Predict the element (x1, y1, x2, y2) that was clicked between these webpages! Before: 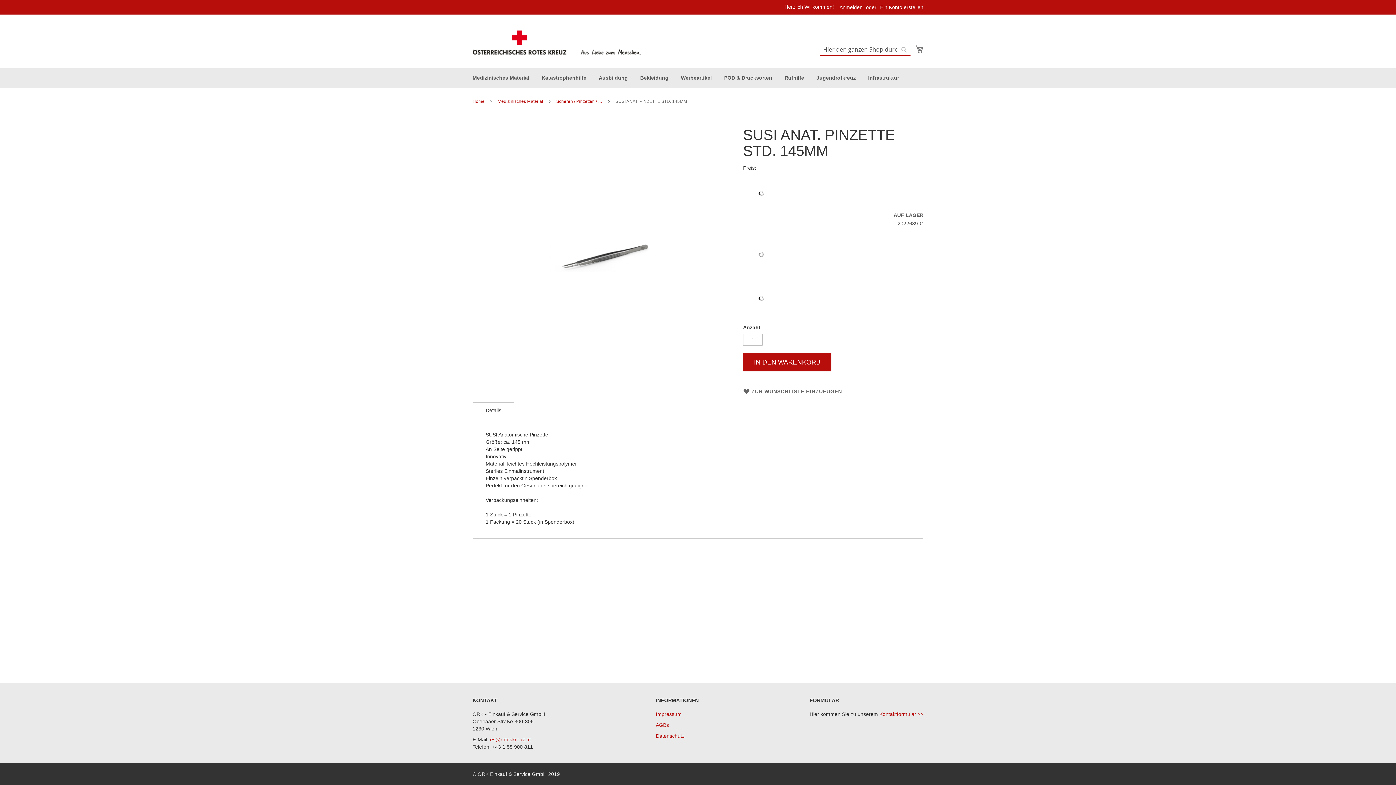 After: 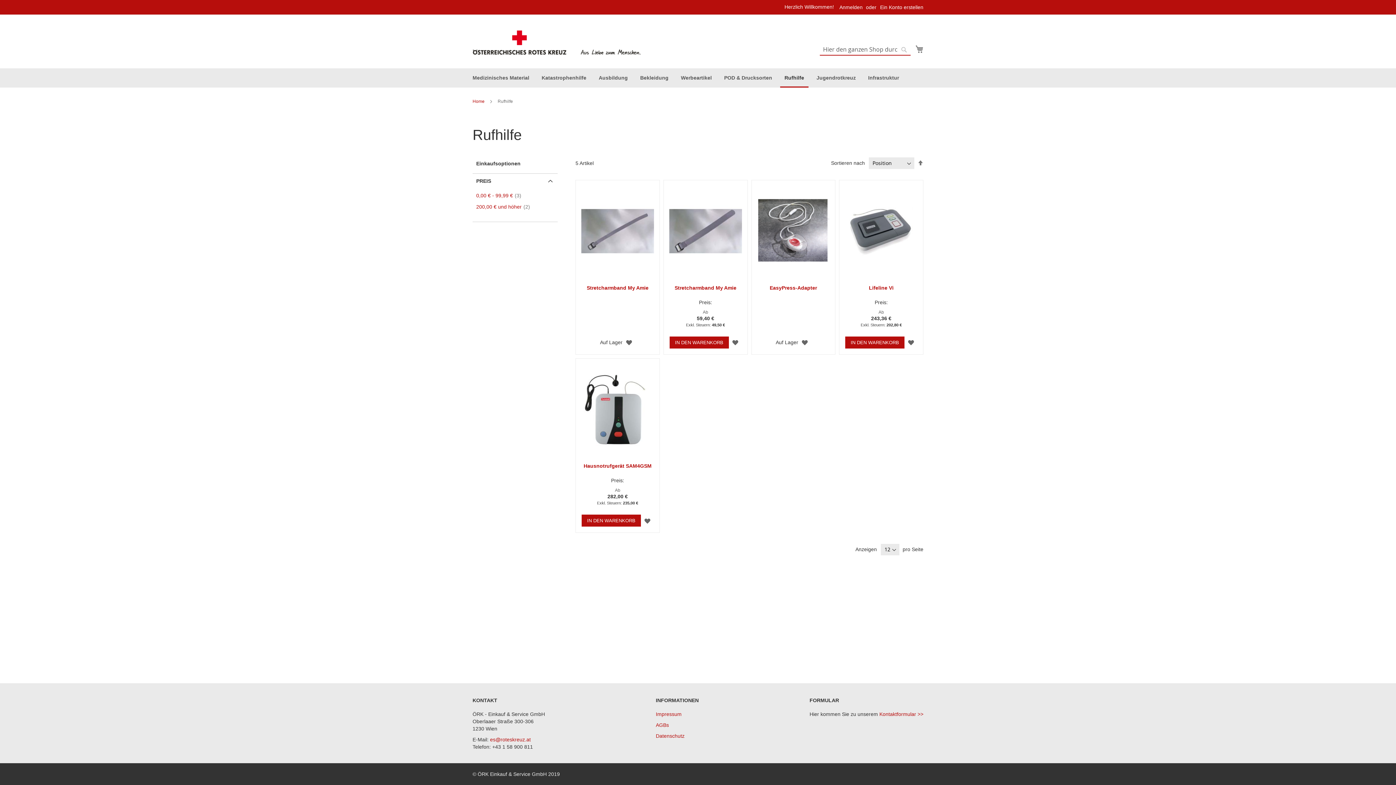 Action: label: Rufhilfe bbox: (780, 68, 808, 87)